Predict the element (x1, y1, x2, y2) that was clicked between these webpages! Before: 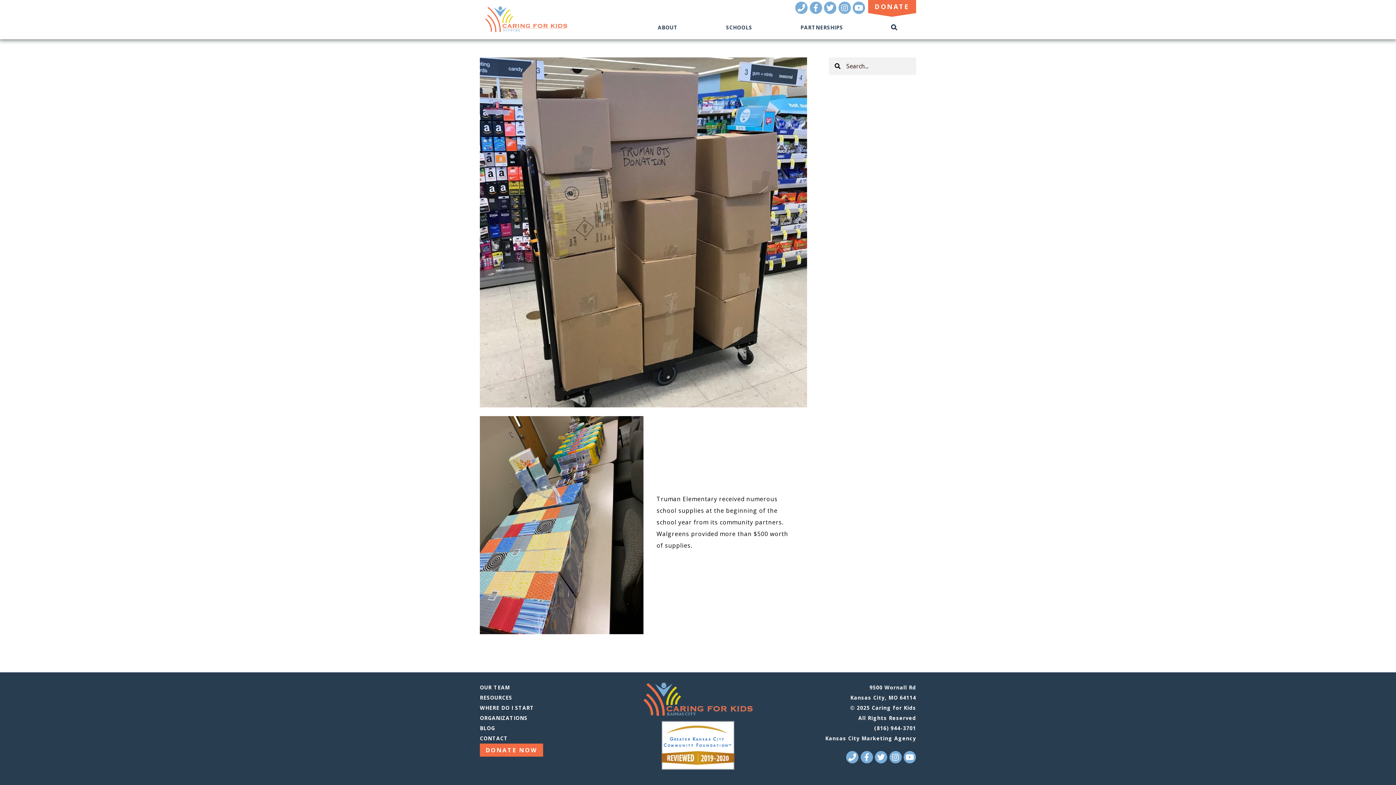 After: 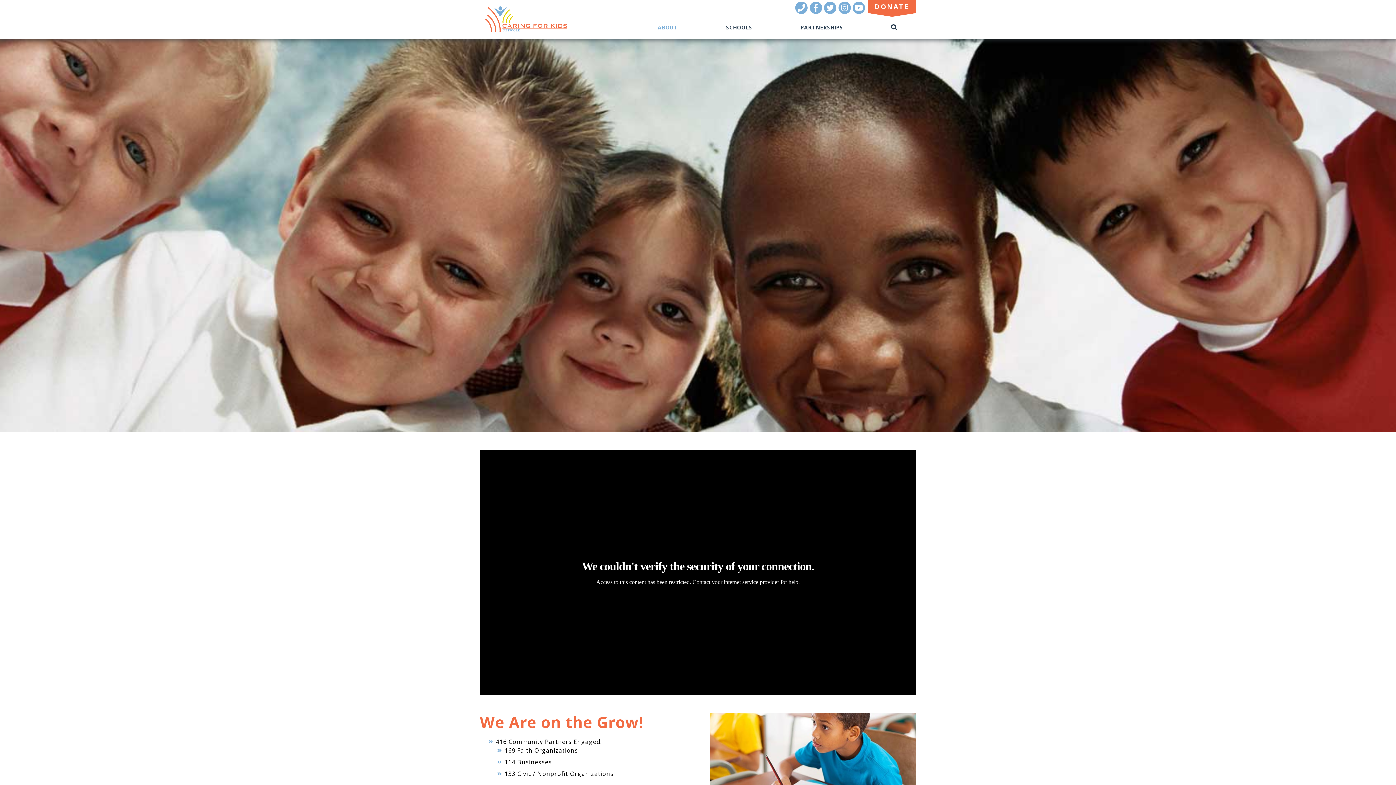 Action: label: ABOUT bbox: (652, 17, 683, 37)